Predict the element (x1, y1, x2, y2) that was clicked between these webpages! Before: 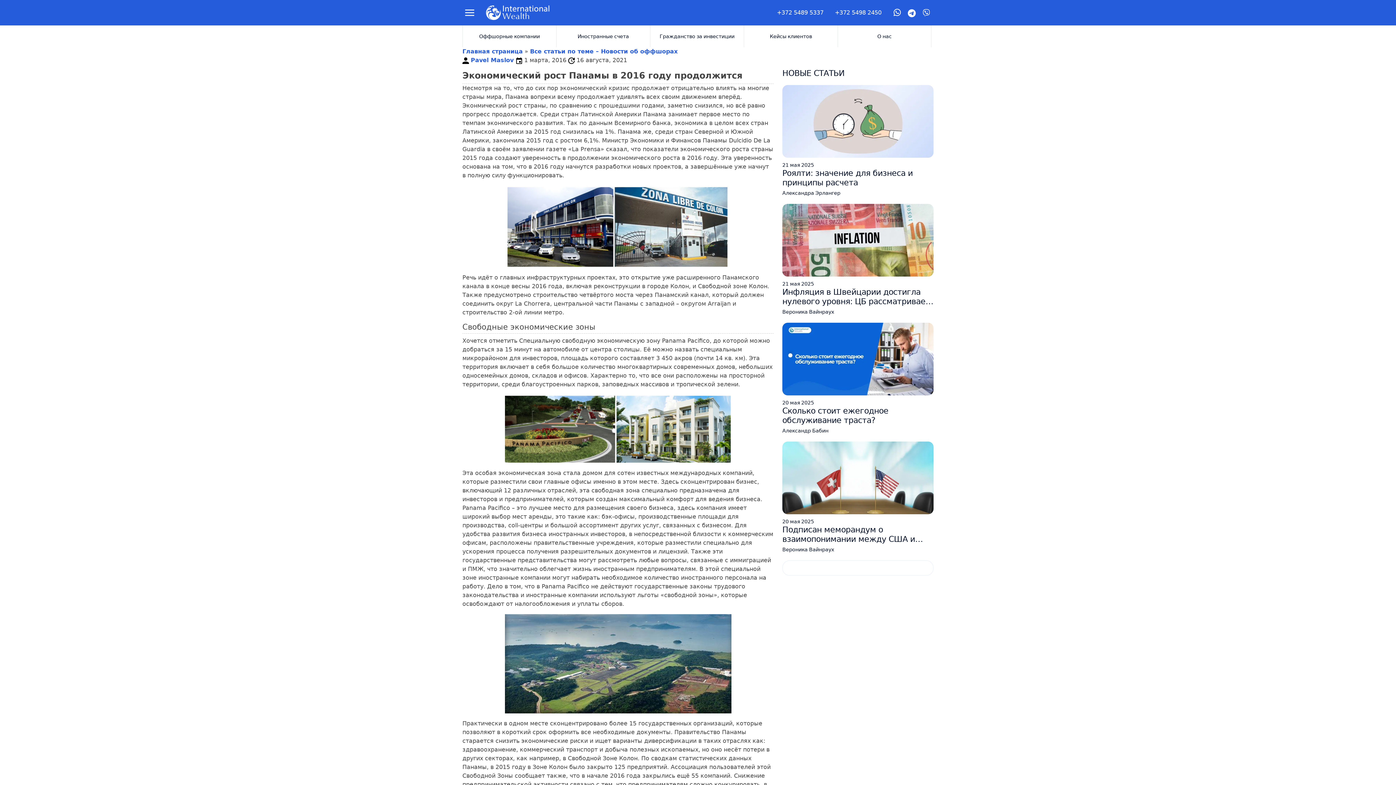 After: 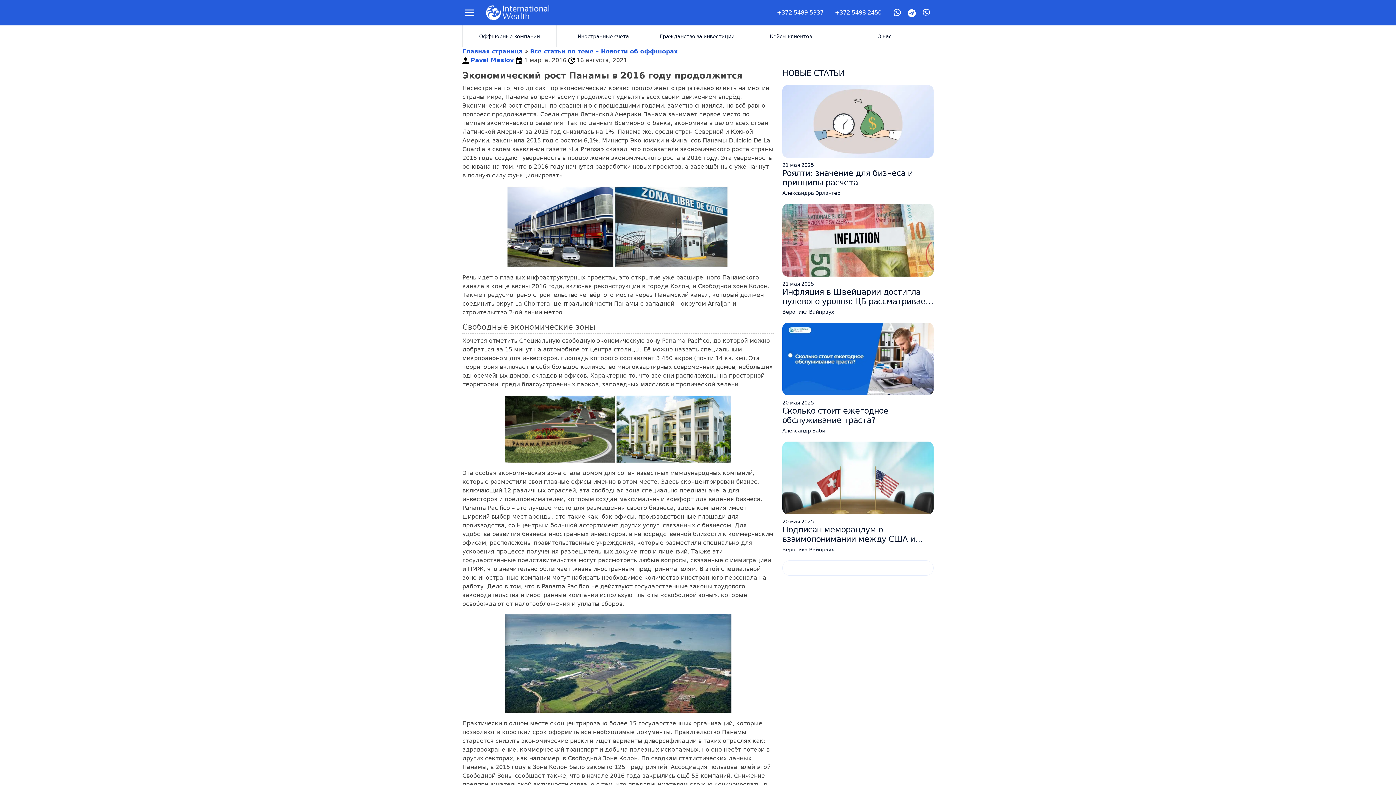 Action: label: +372 5498 2450 bbox: (832, 5, 884, 20)